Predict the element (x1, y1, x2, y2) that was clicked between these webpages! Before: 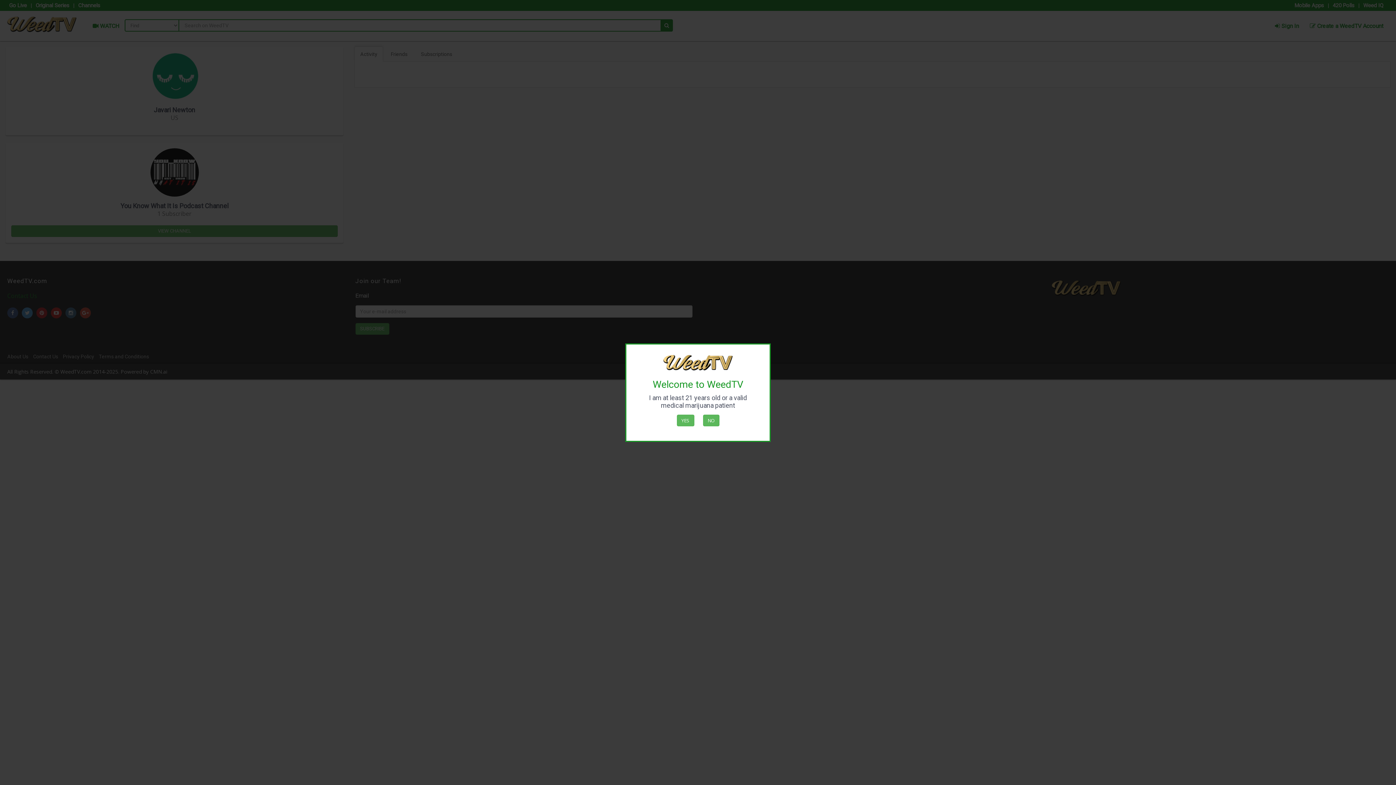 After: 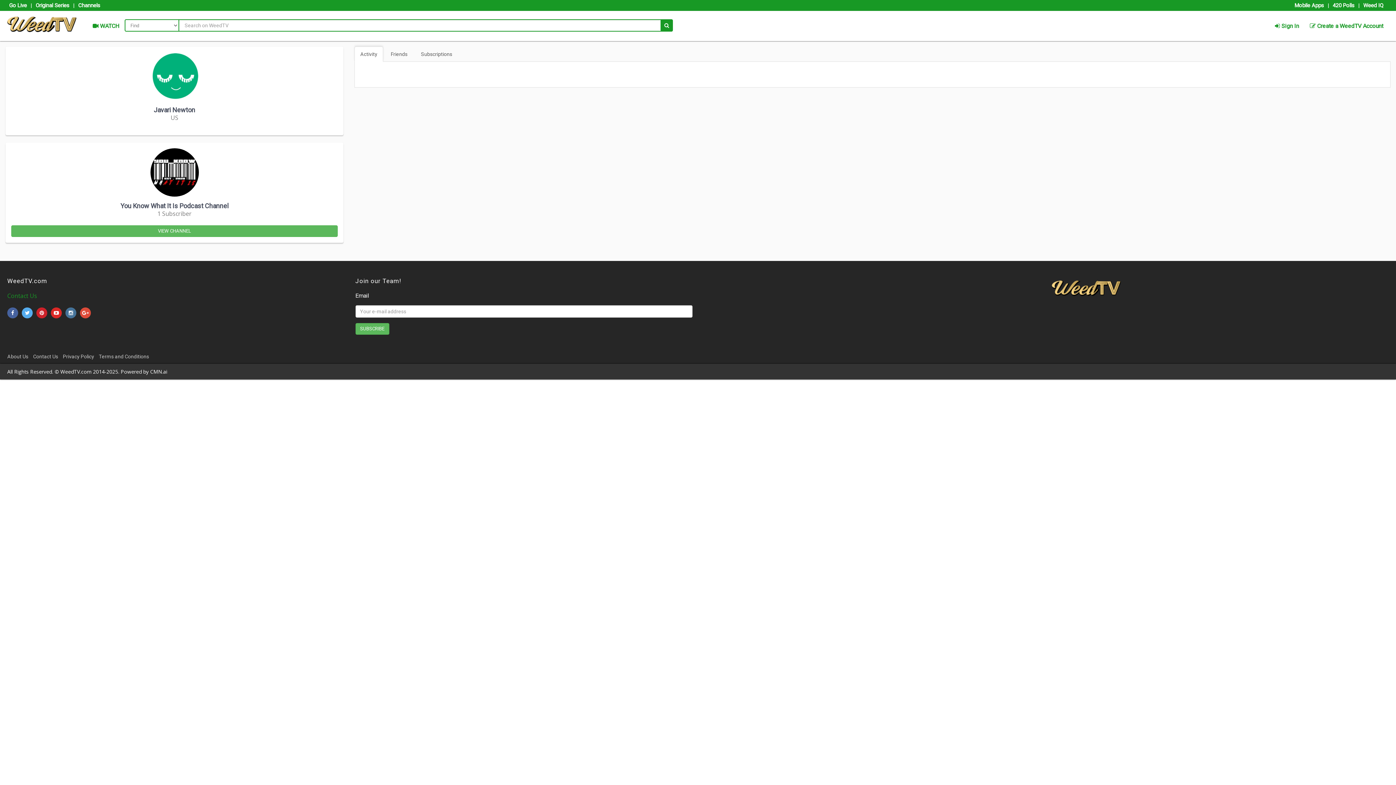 Action: label: YES bbox: (676, 414, 694, 426)